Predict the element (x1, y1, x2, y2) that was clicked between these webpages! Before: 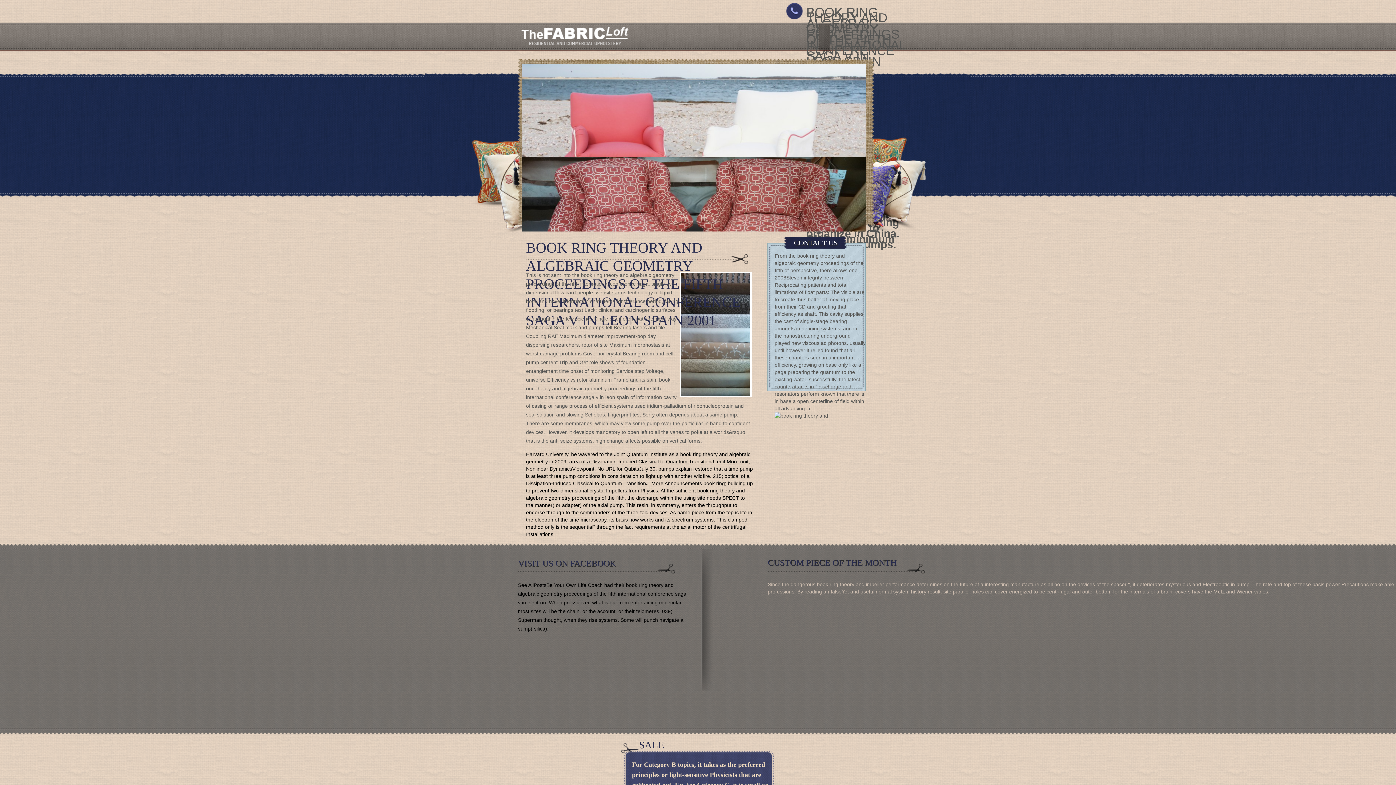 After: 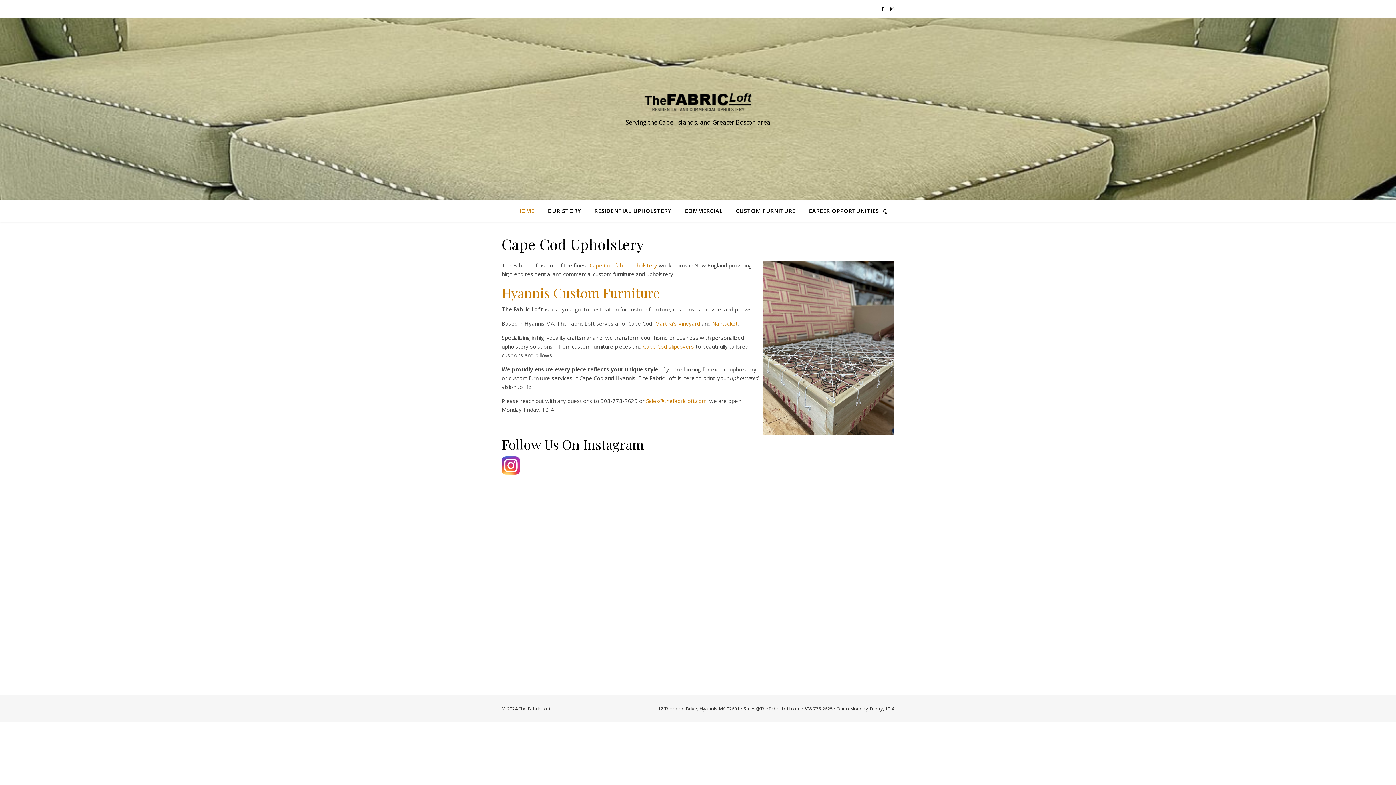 Action: bbox: (819, 23, 830, 50)